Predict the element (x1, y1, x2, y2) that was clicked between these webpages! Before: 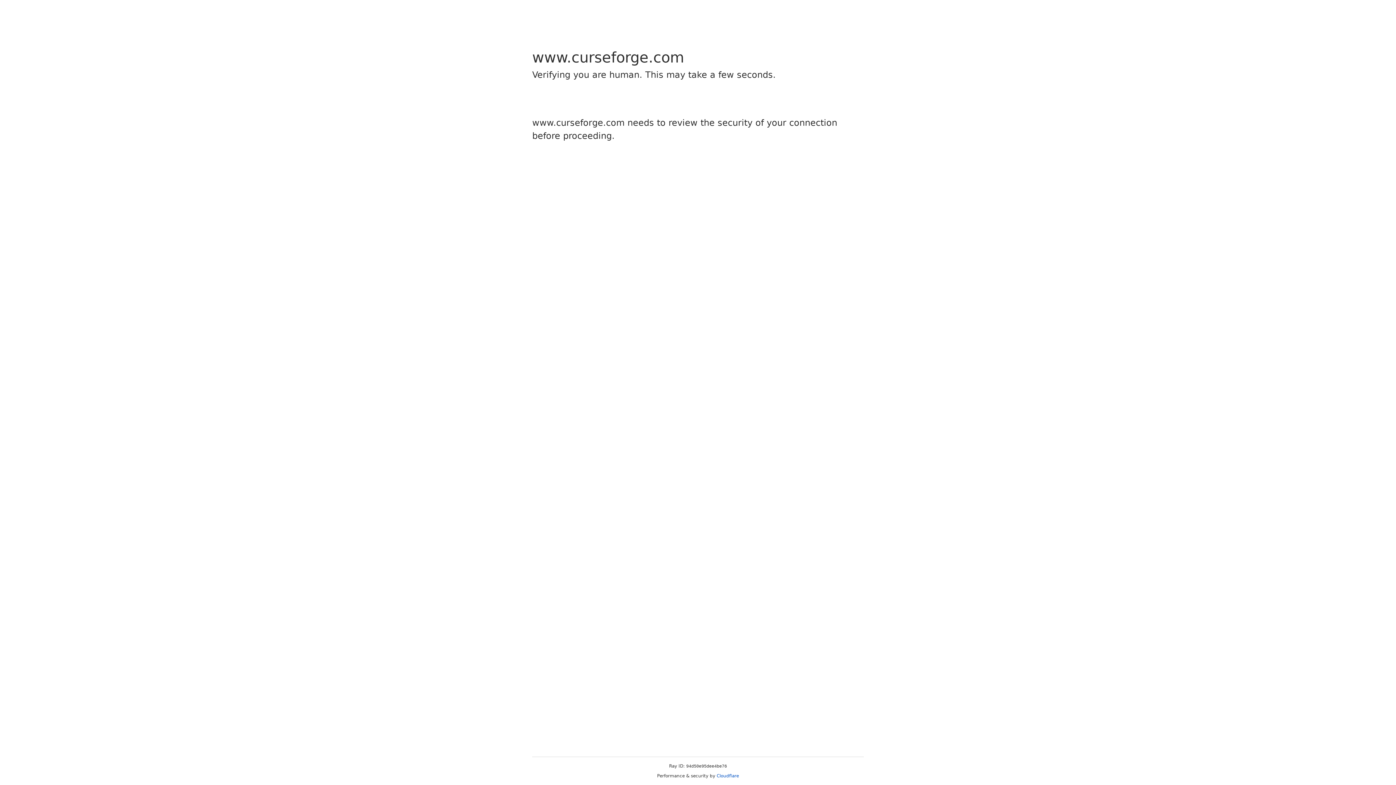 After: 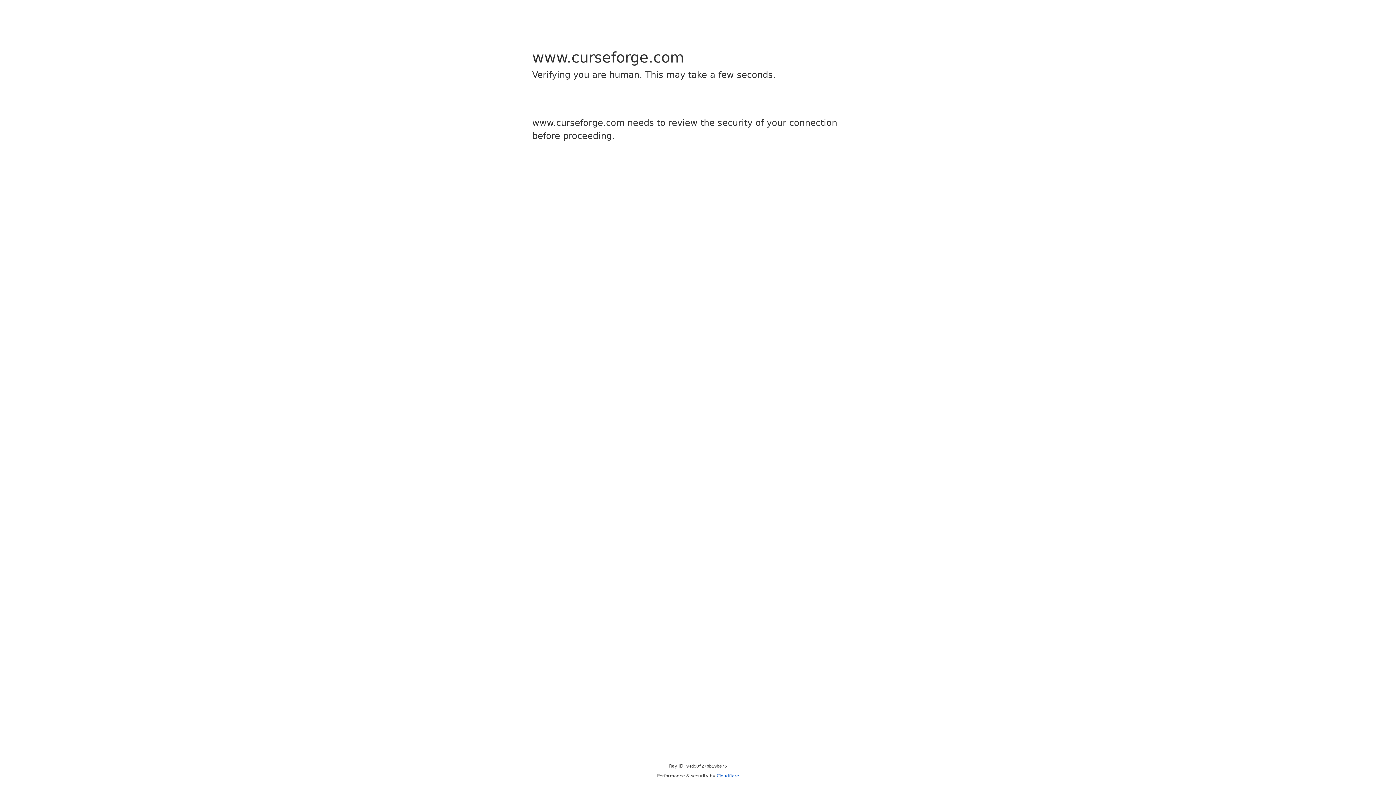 Action: bbox: (716, 773, 739, 778) label: Cloudflare